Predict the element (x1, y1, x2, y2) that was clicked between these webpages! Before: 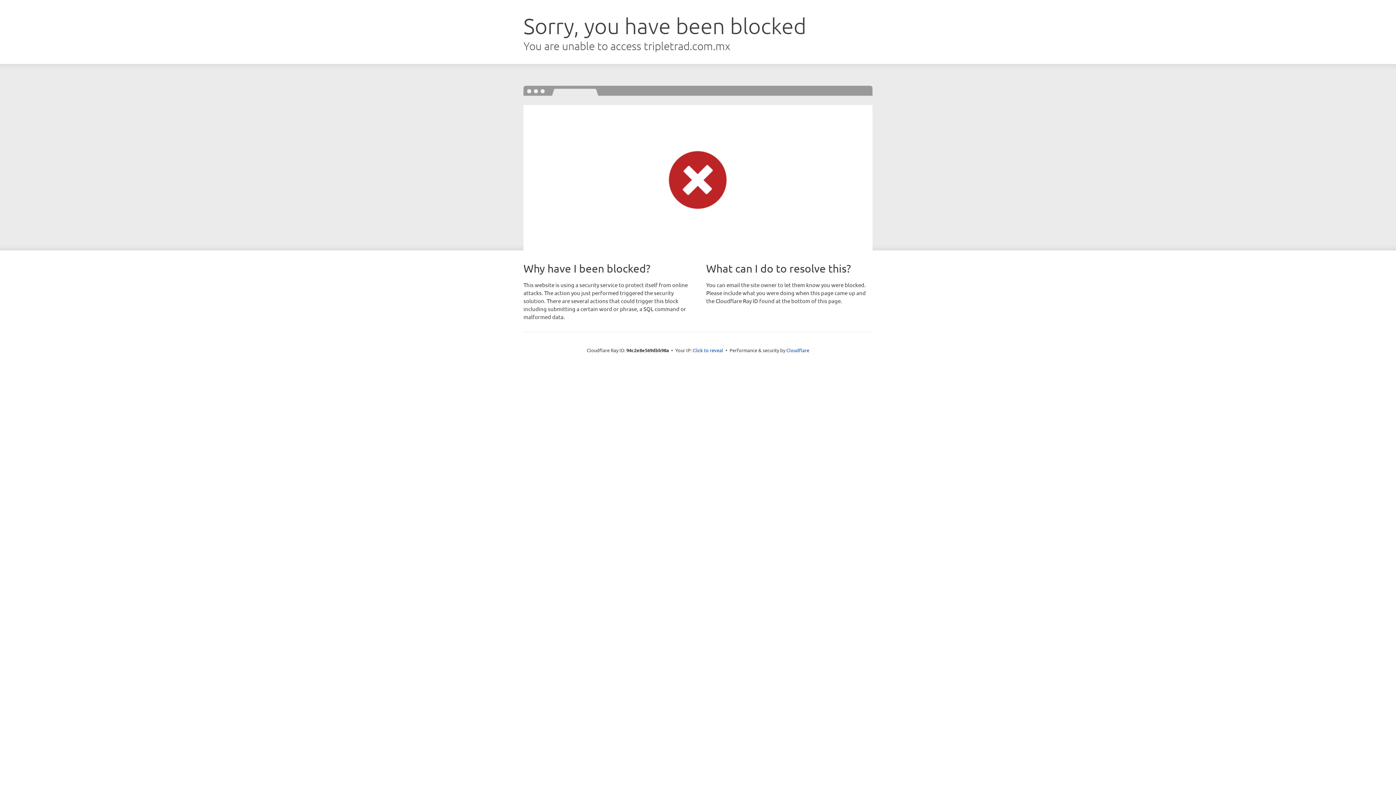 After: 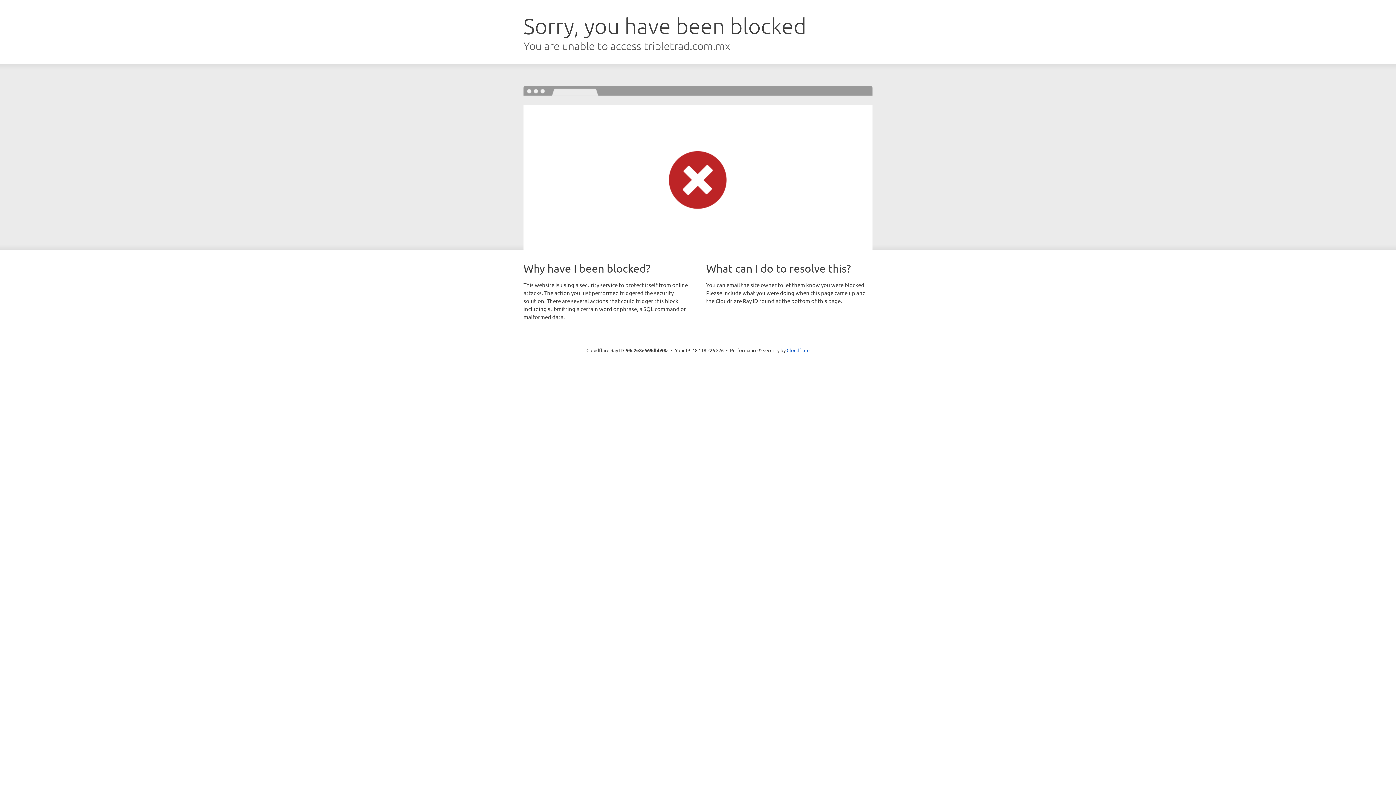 Action: label: Click to reveal bbox: (692, 346, 723, 353)